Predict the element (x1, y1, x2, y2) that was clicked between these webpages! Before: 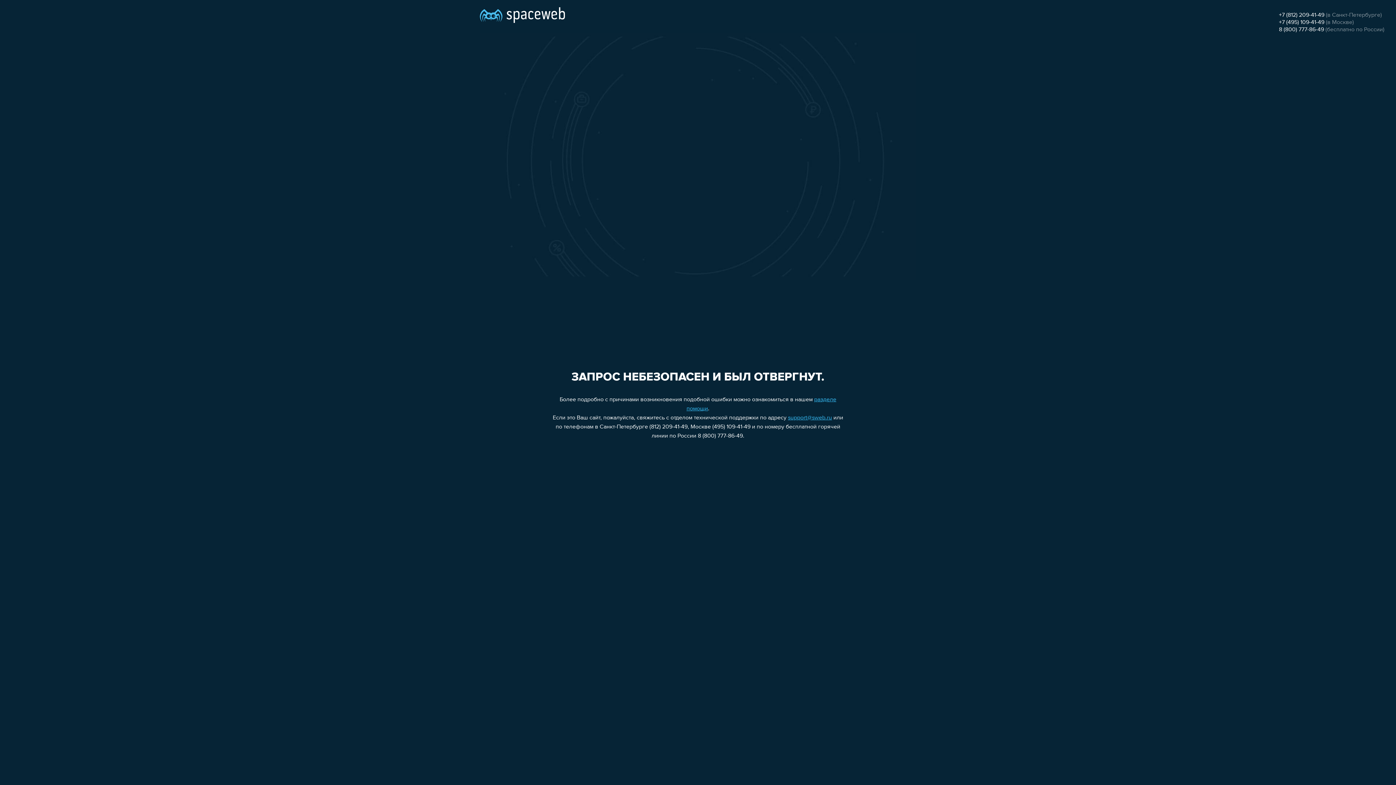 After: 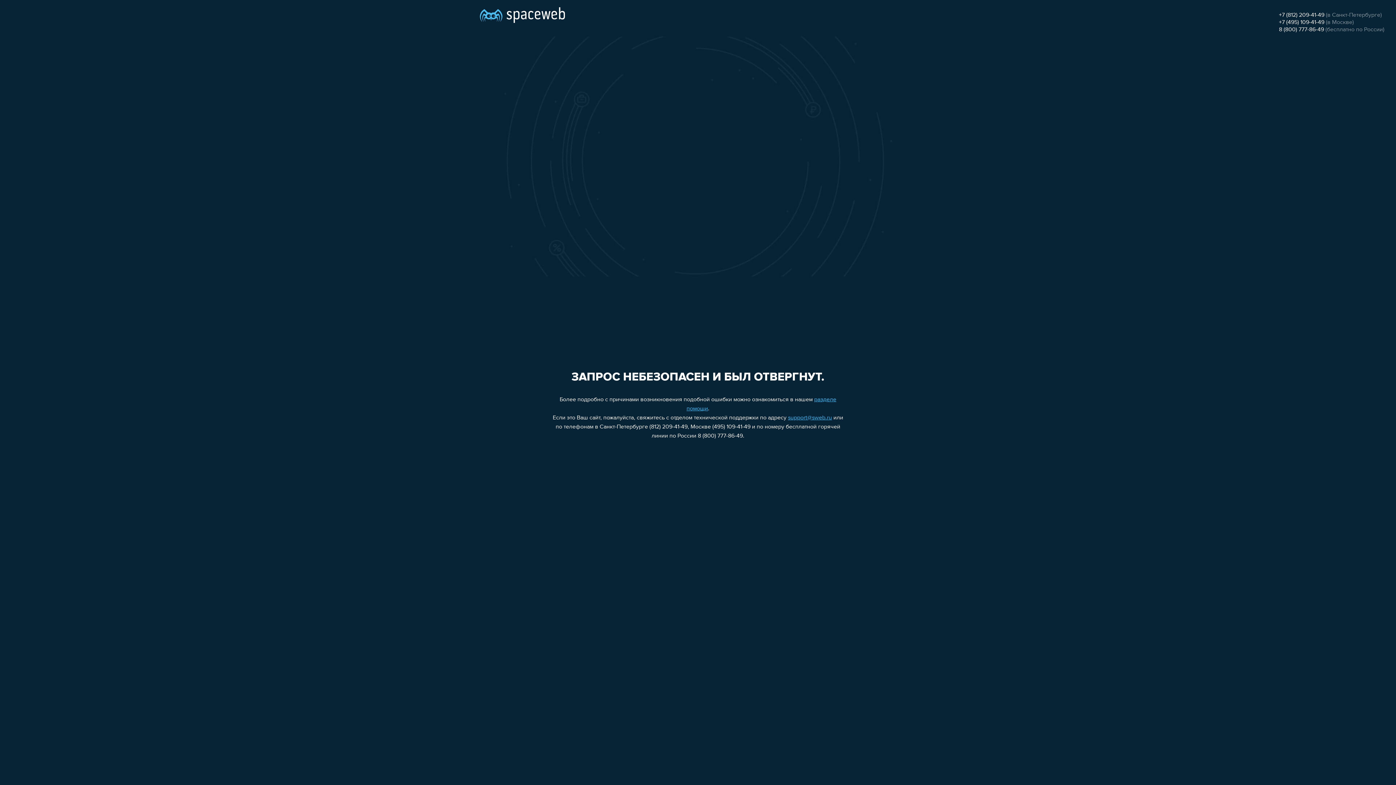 Action: bbox: (1279, 19, 1324, 25) label: +7 (495) 109-41-49